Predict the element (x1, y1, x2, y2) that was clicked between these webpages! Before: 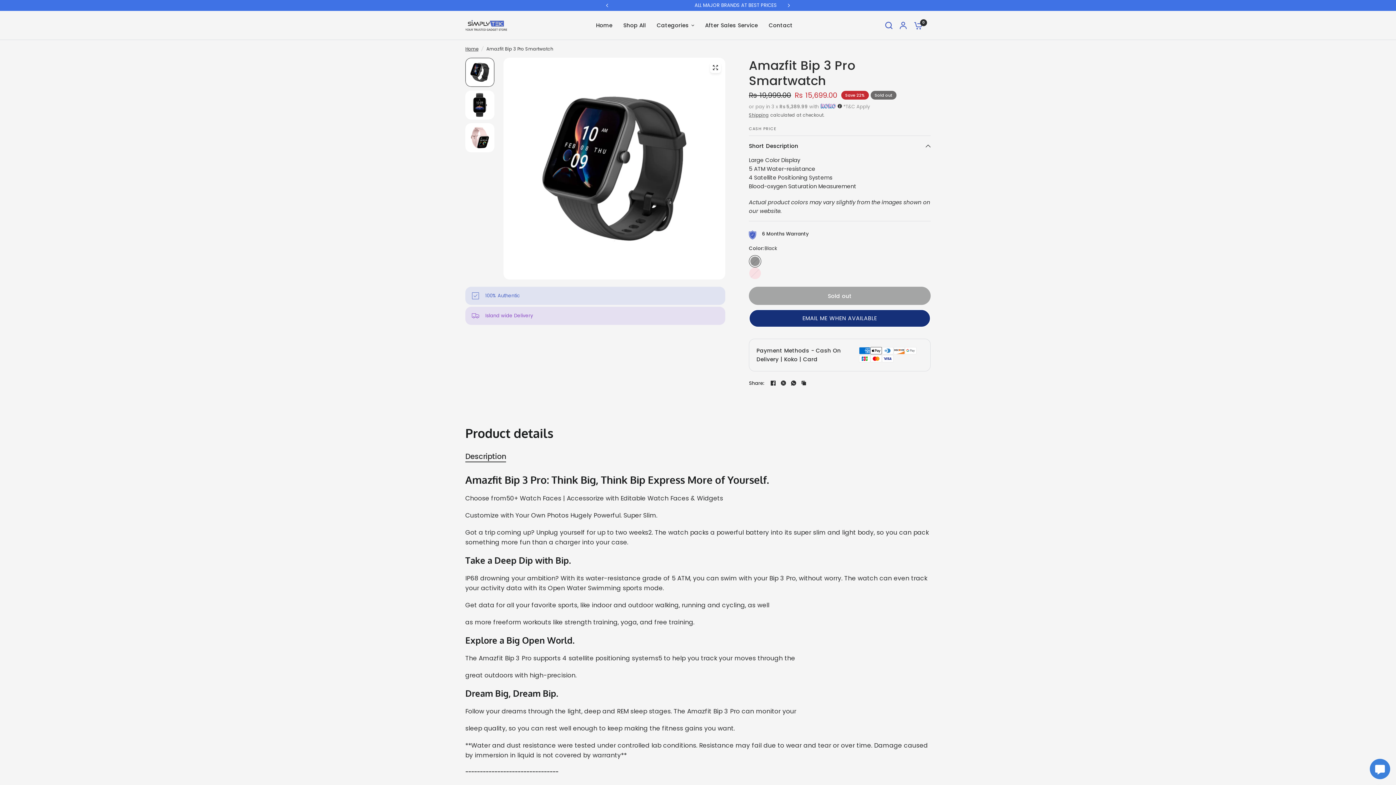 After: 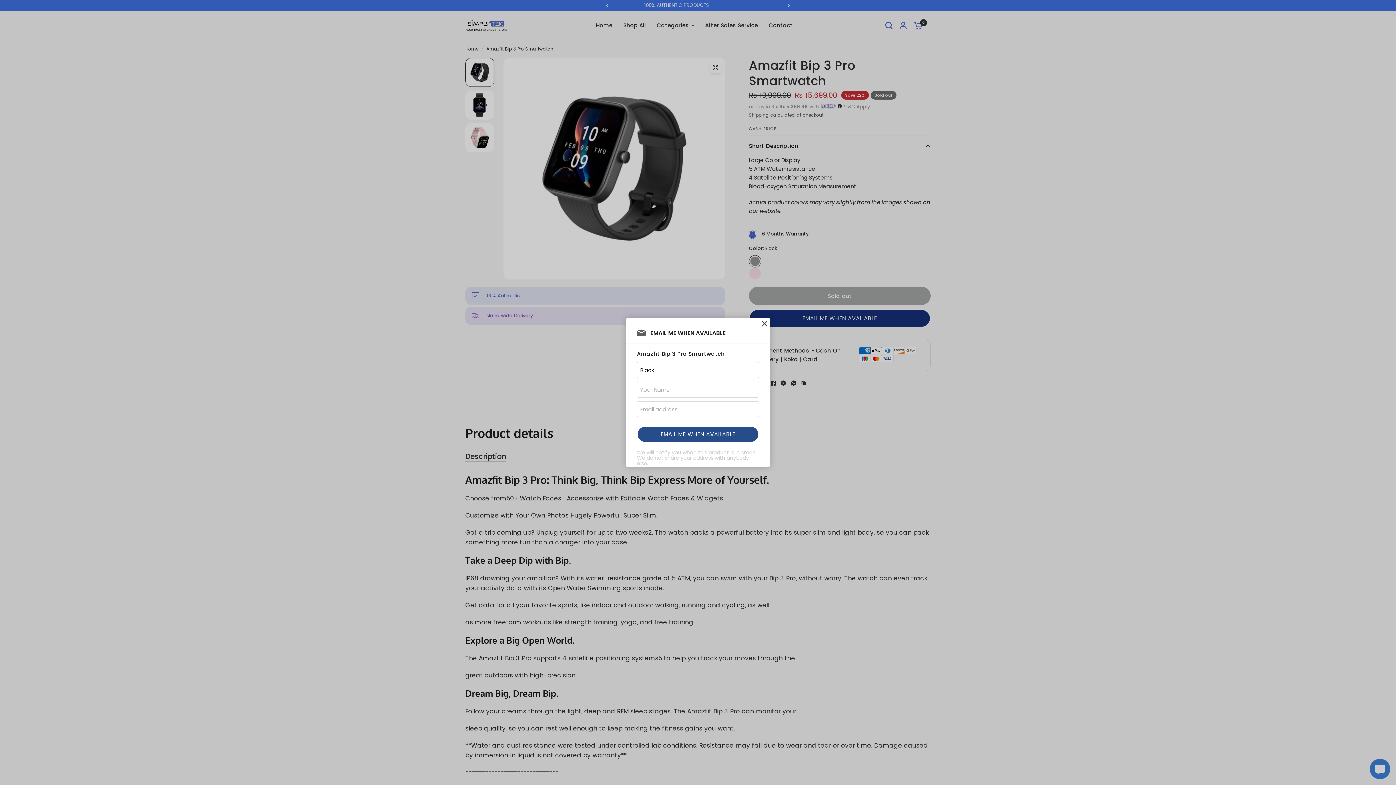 Action: label: Restock notification button bbox: (749, 309, 930, 327)